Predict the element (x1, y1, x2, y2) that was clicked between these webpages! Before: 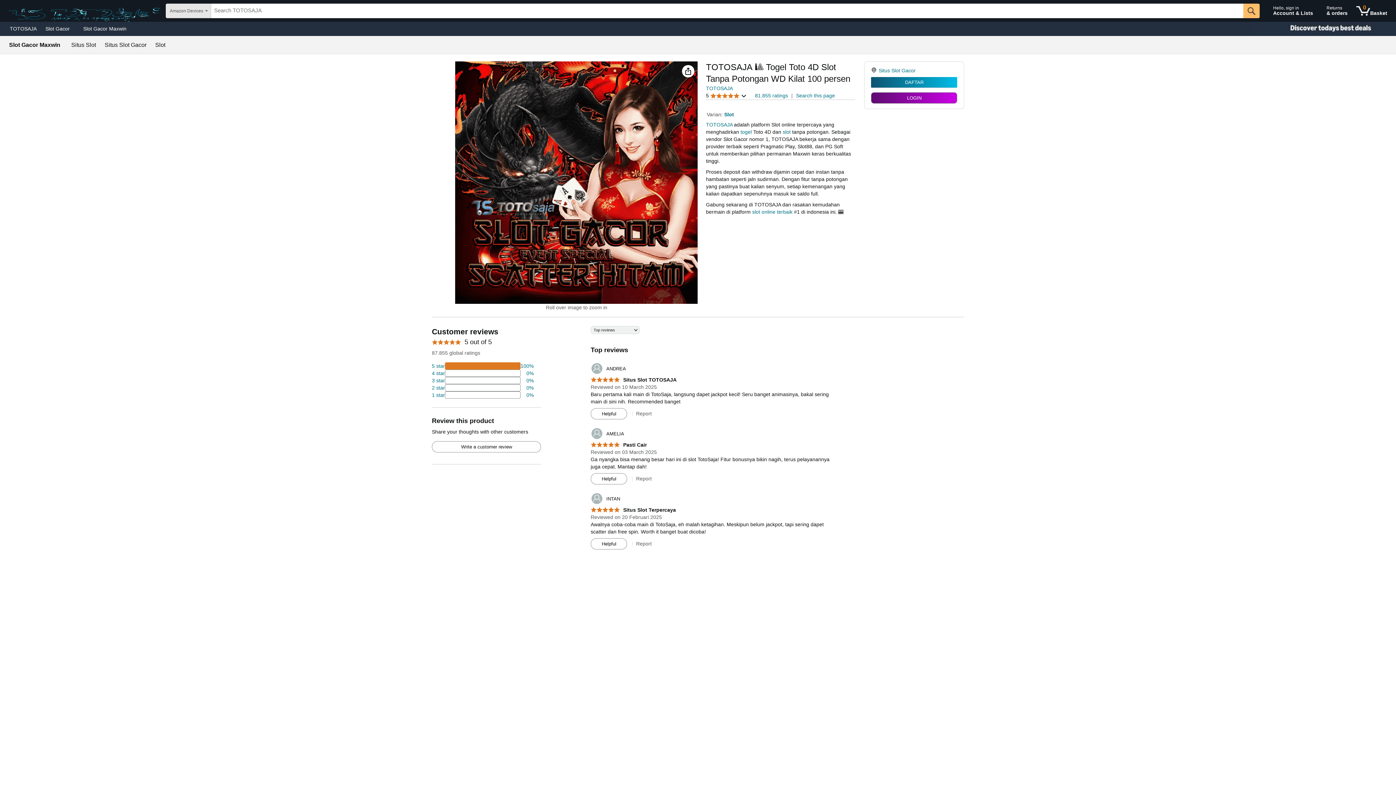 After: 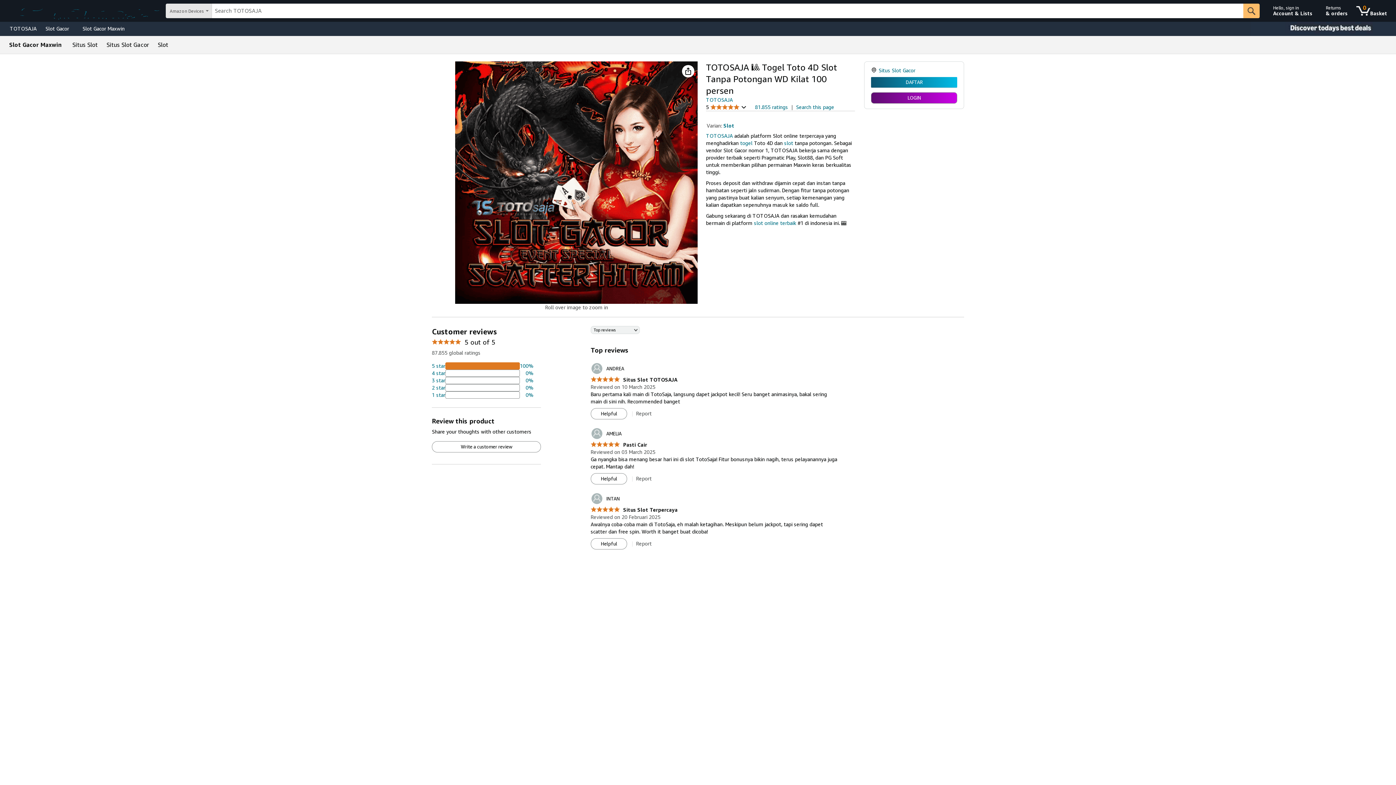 Action: bbox: (432, 441, 540, 452) label: Write a customer review